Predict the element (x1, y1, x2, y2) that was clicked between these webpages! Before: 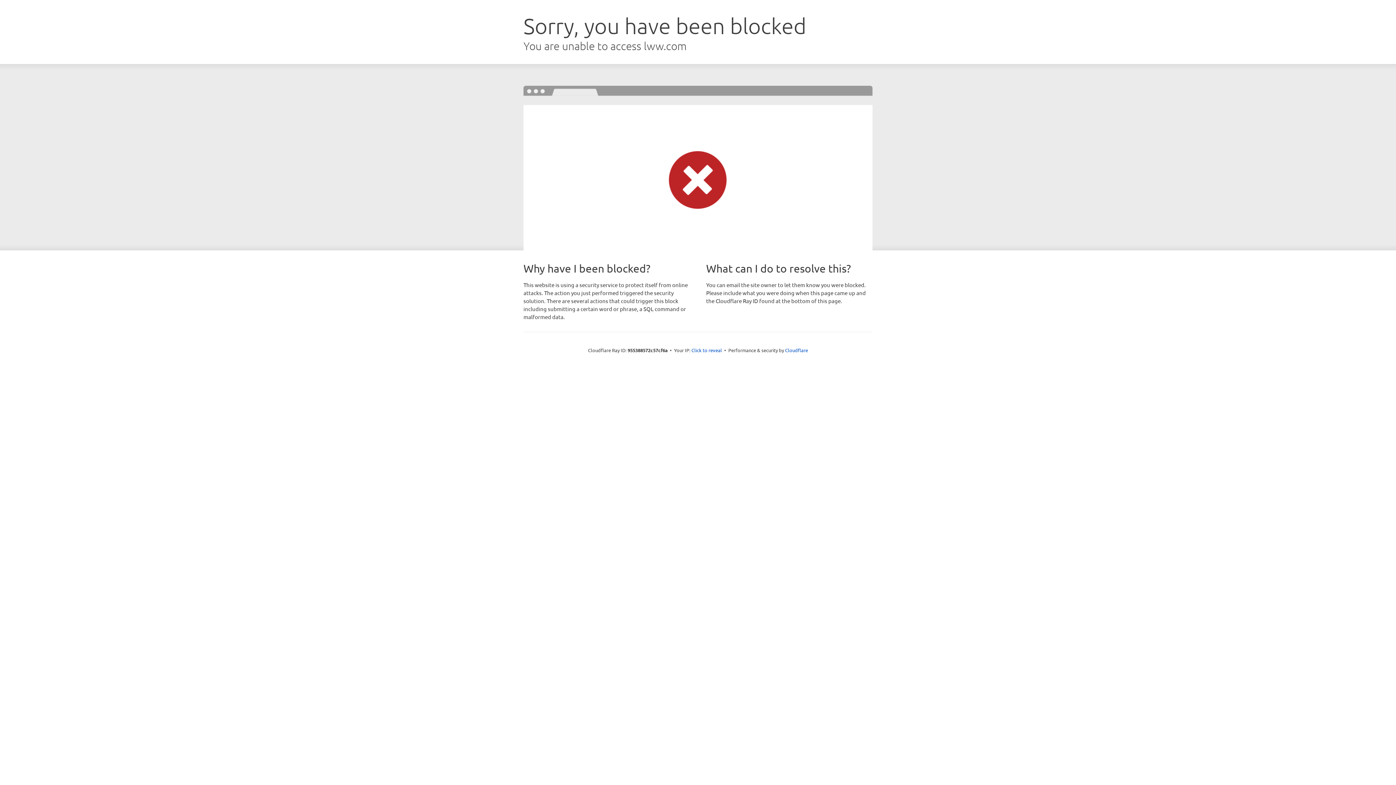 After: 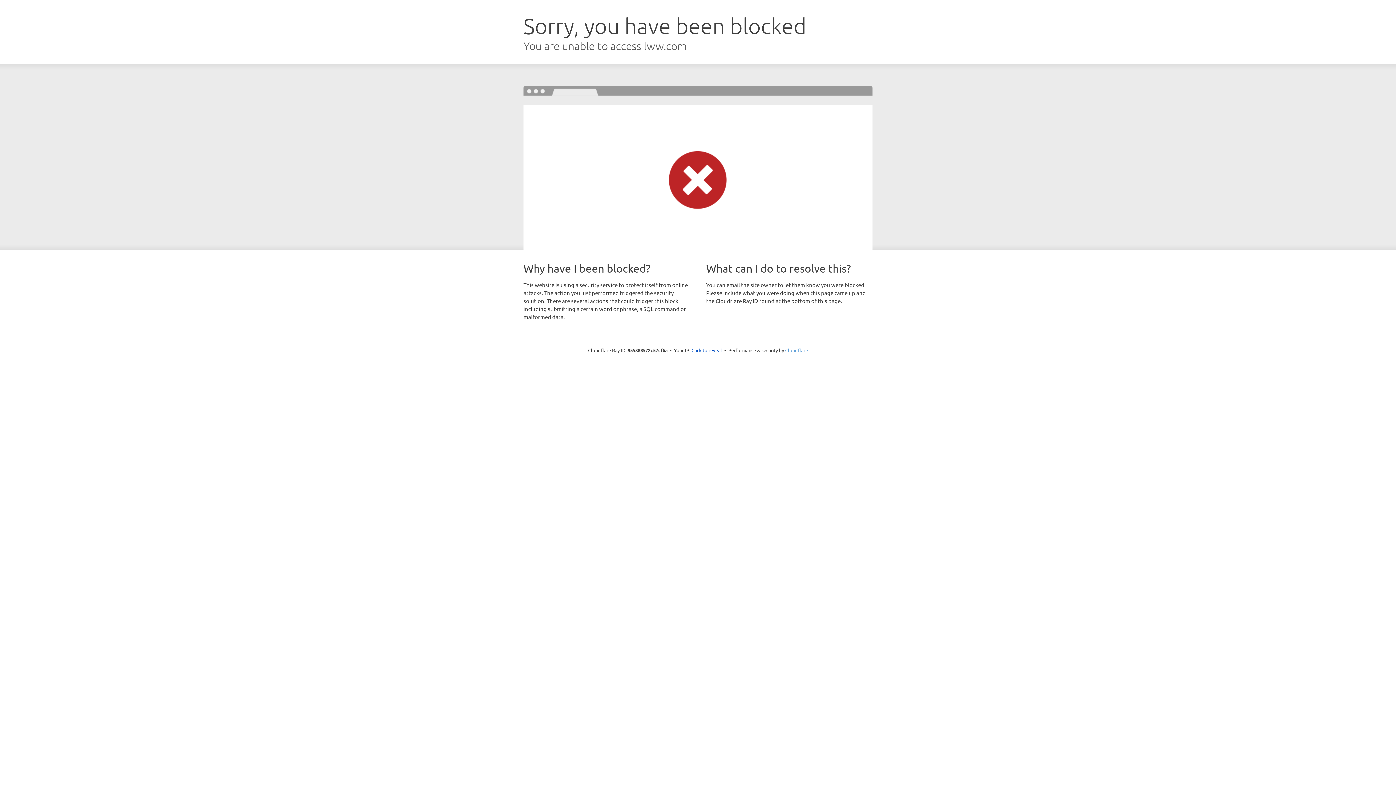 Action: bbox: (785, 347, 808, 353) label: Cloudflare